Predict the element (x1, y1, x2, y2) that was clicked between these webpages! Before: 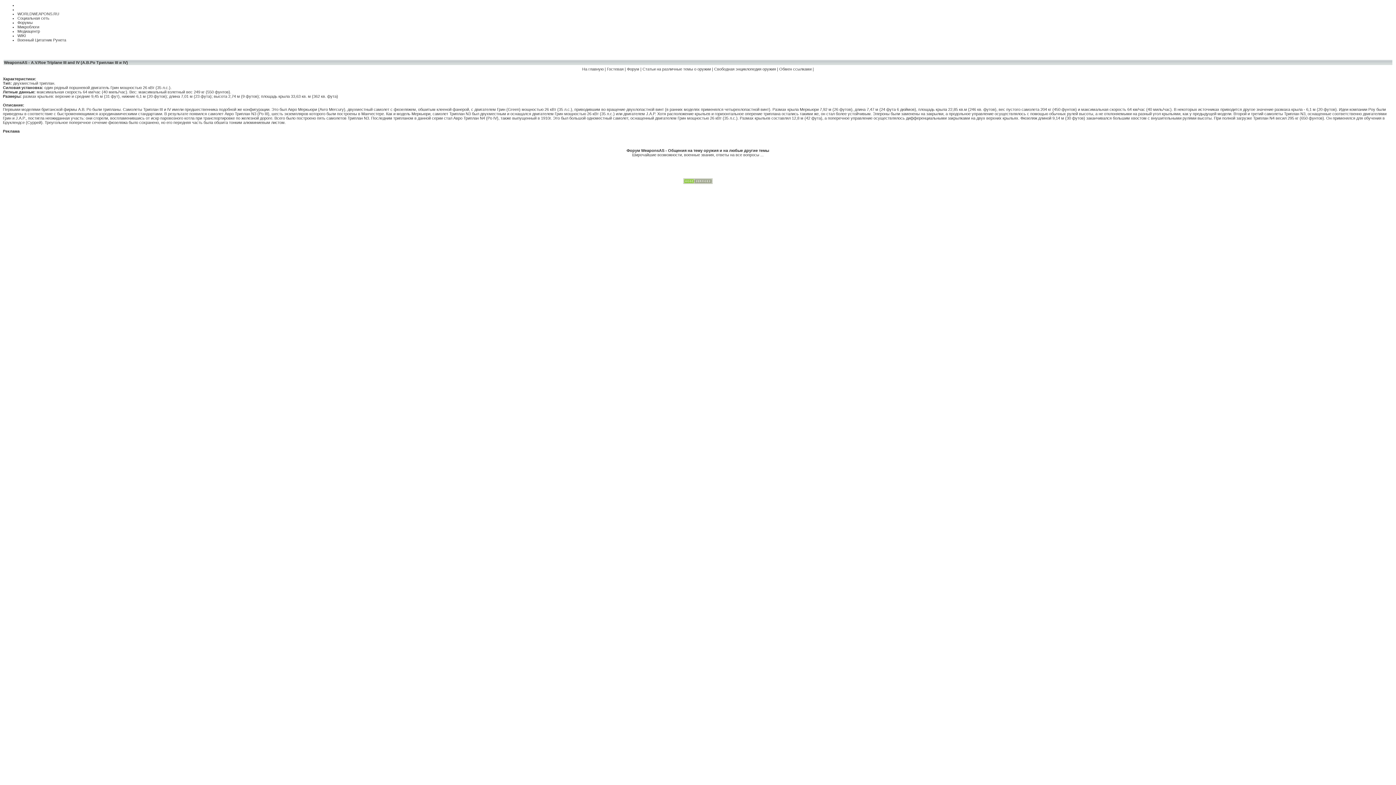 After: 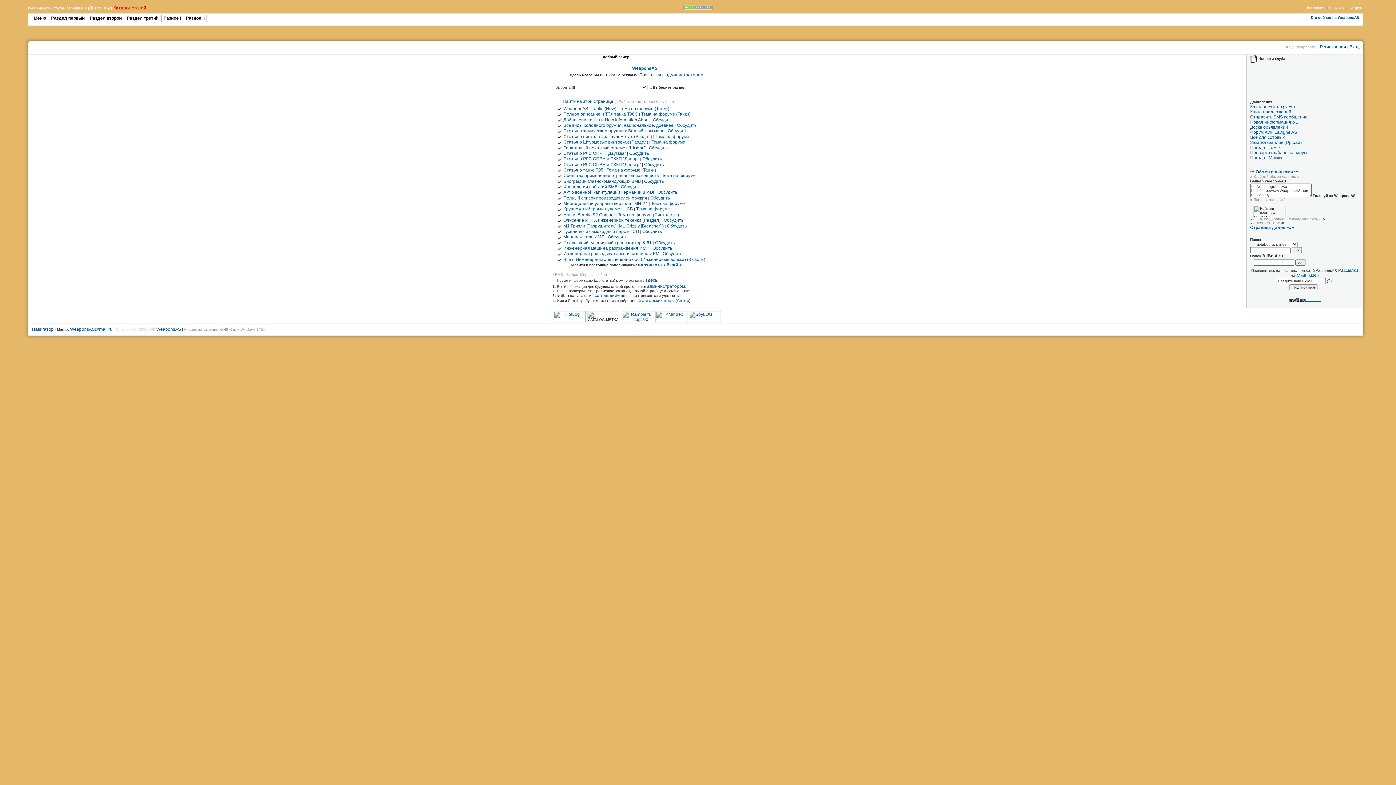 Action: label: Статьи на различные темы о оружии  bbox: (642, 66, 712, 71)